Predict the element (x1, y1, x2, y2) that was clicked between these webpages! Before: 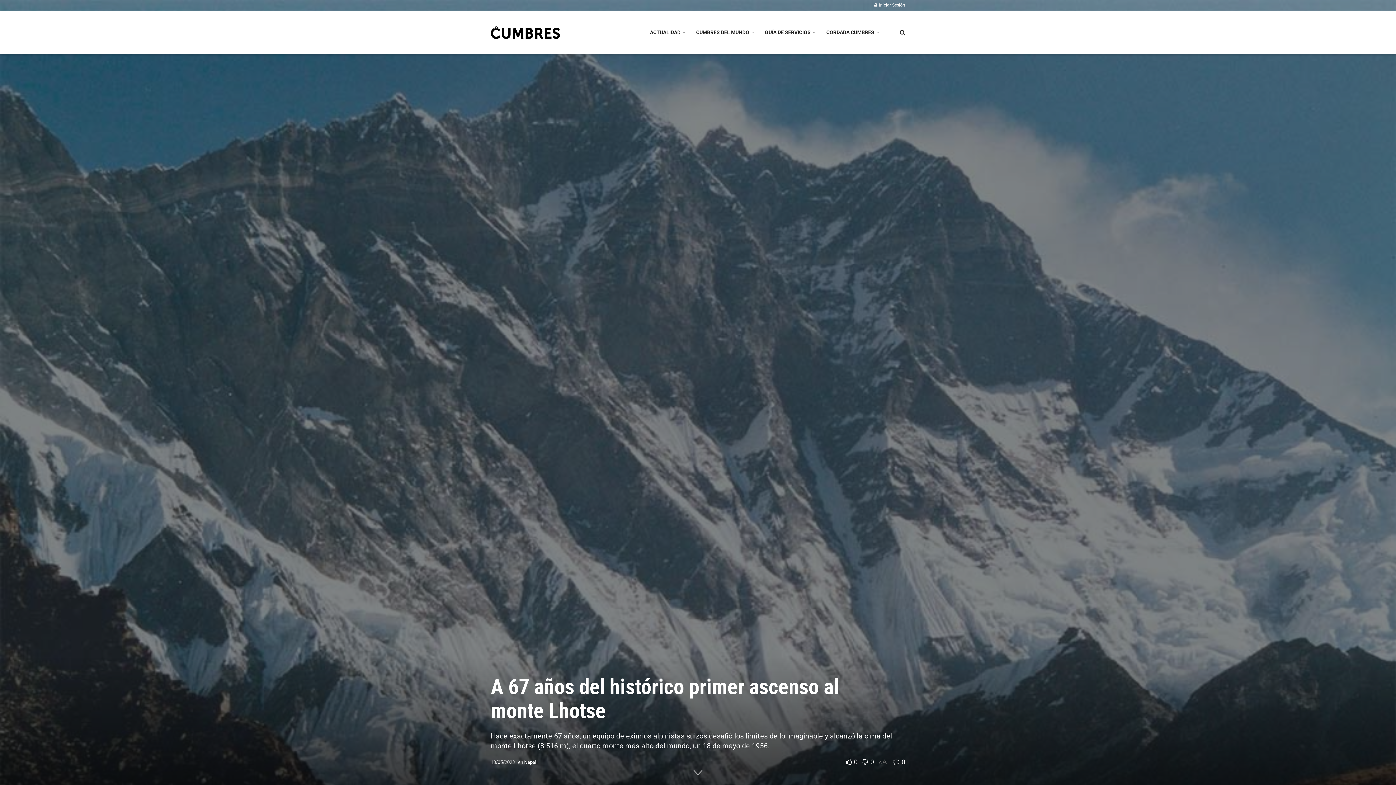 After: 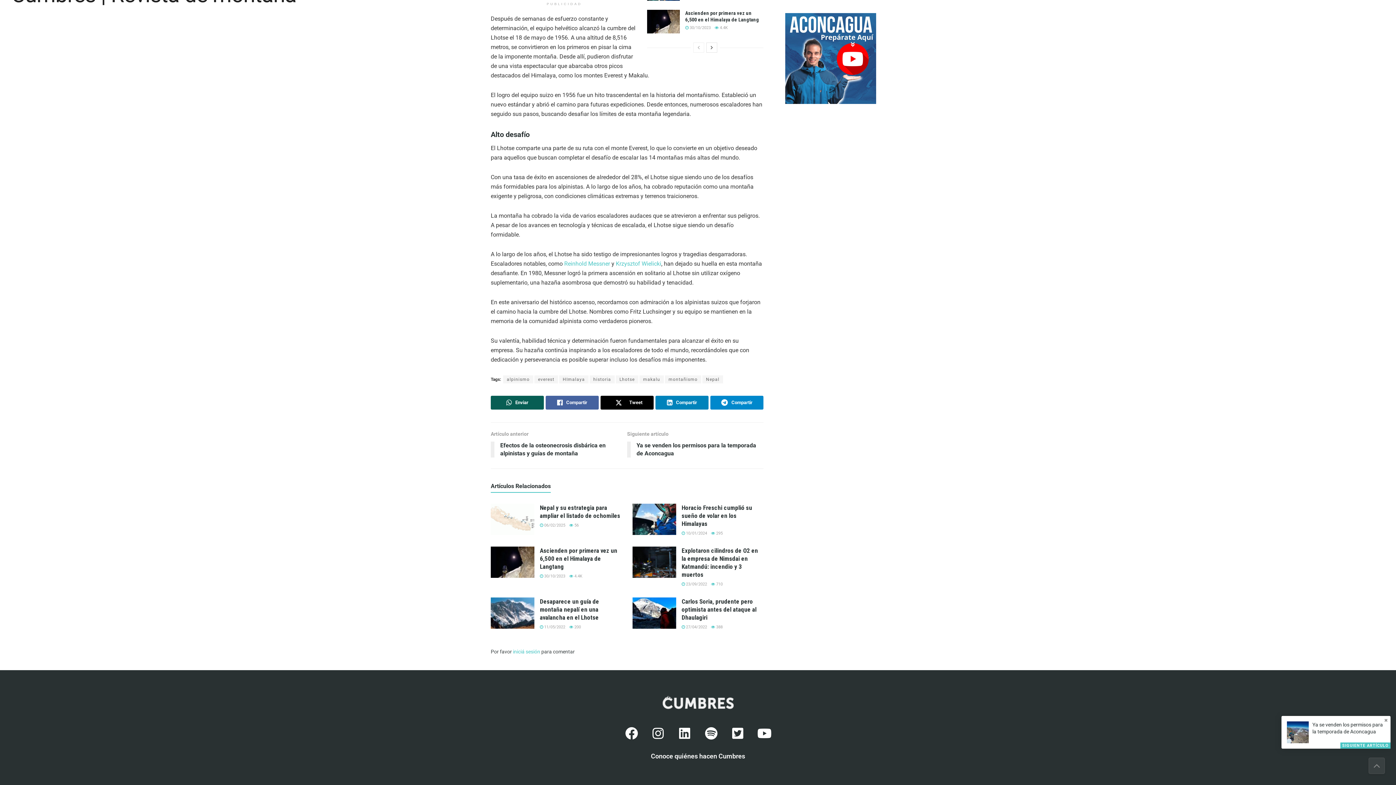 Action: bbox: (893, 758, 905, 766) label:  0